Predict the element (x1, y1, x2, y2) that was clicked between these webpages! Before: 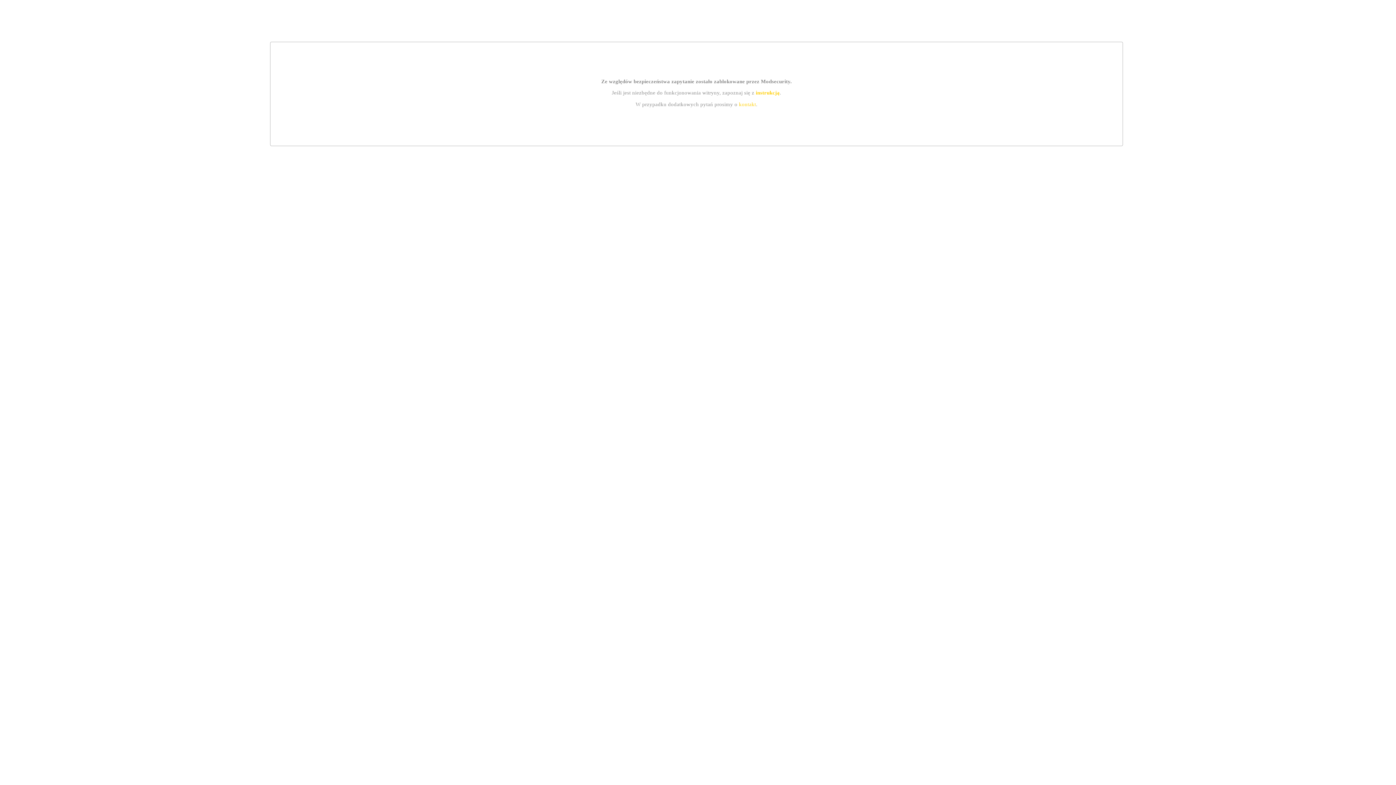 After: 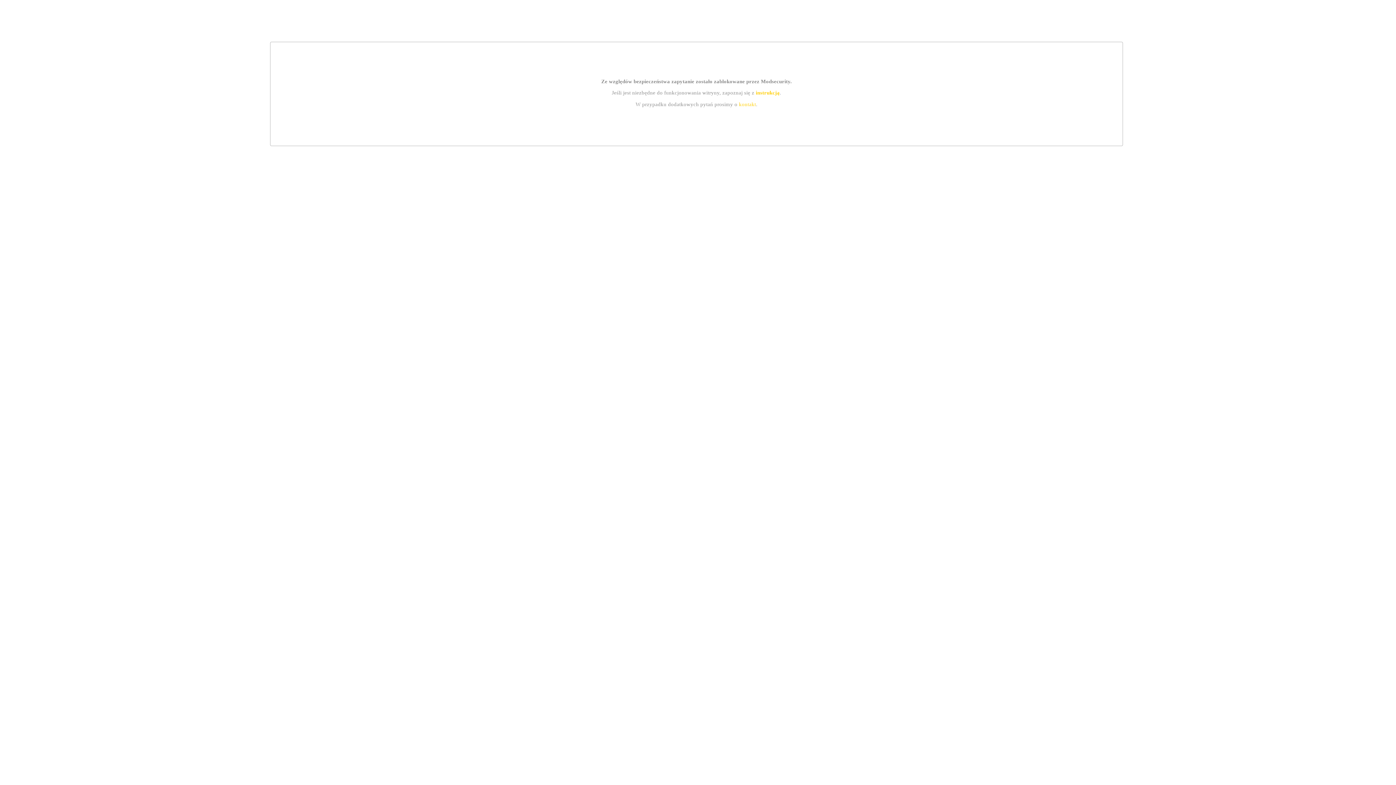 Action: bbox: (755, 89, 779, 95) label: instrukcją